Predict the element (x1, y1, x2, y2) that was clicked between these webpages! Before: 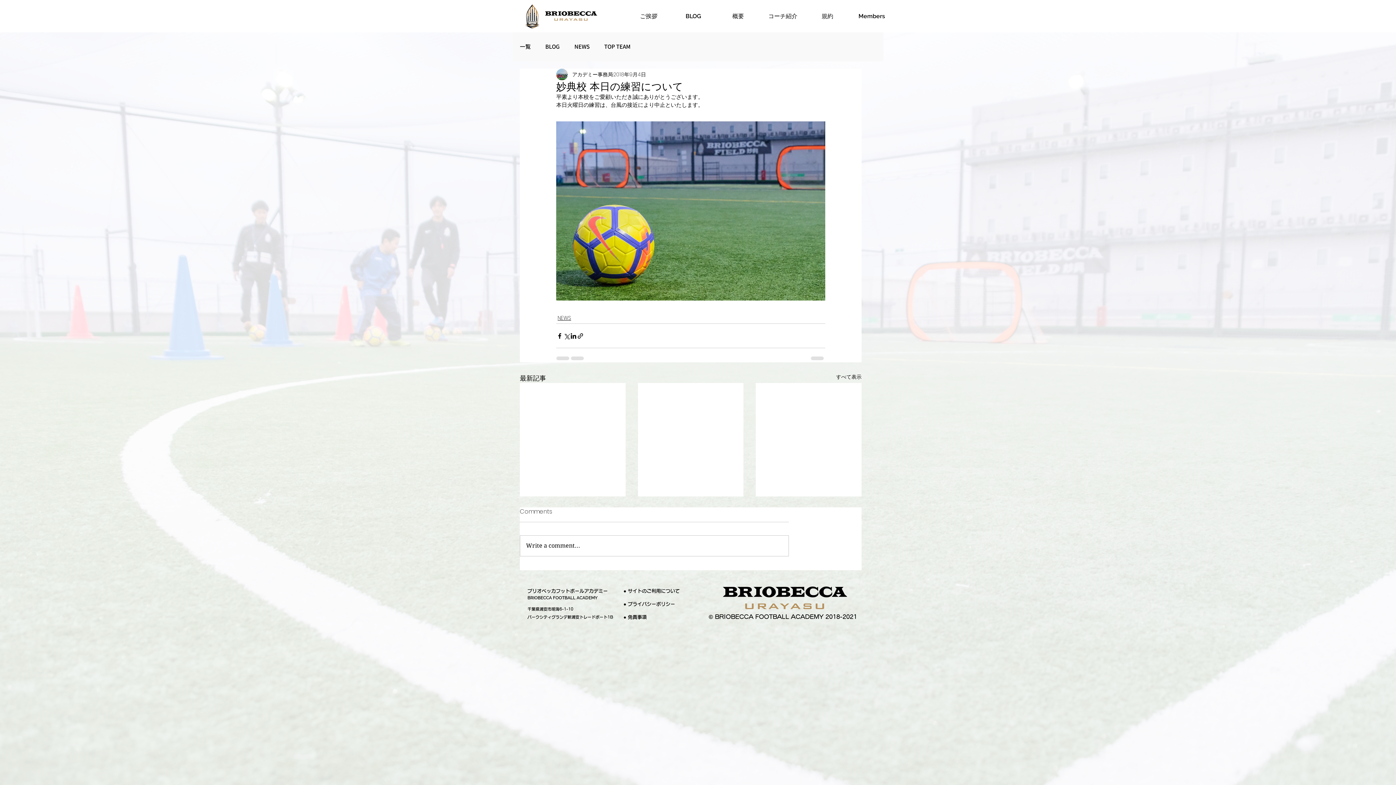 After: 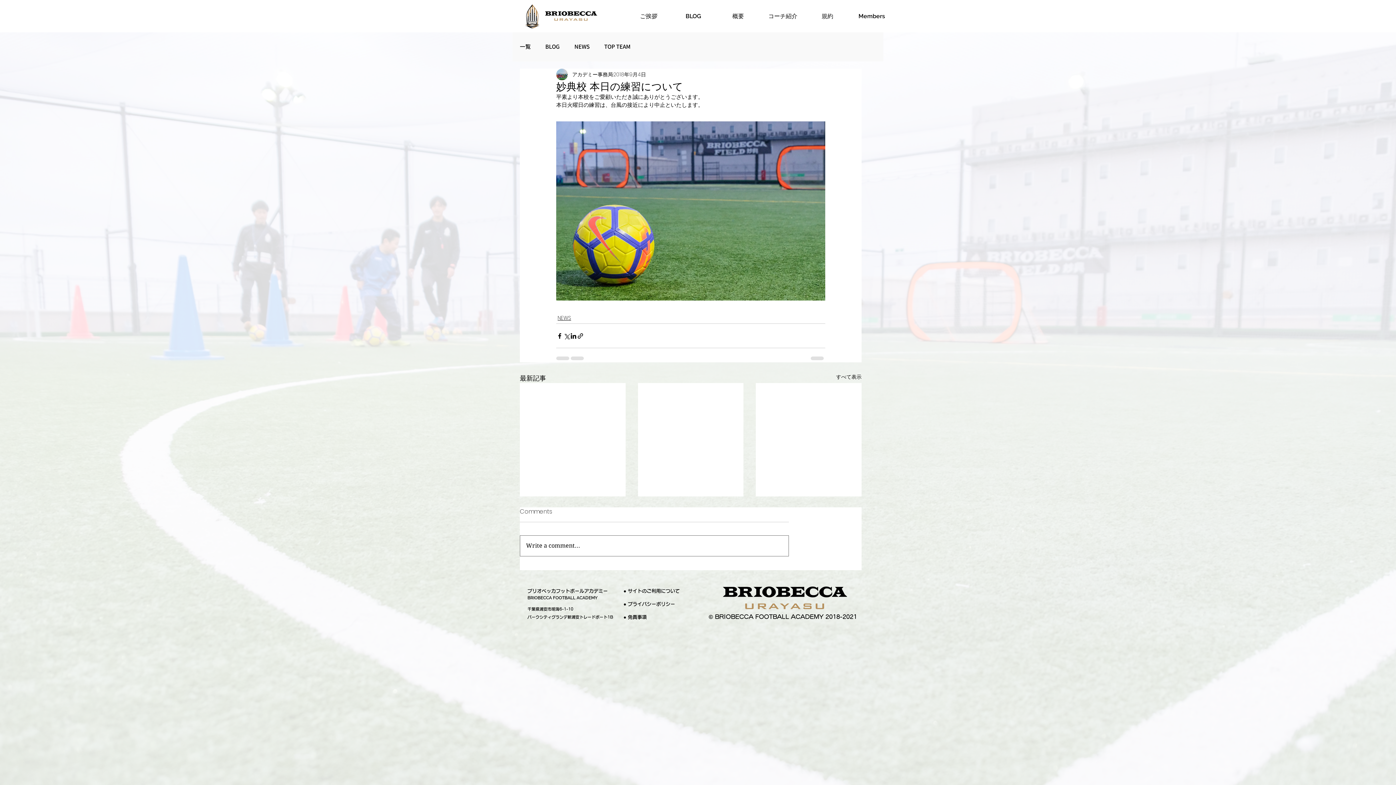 Action: label: Write a comment... bbox: (520, 535, 788, 556)